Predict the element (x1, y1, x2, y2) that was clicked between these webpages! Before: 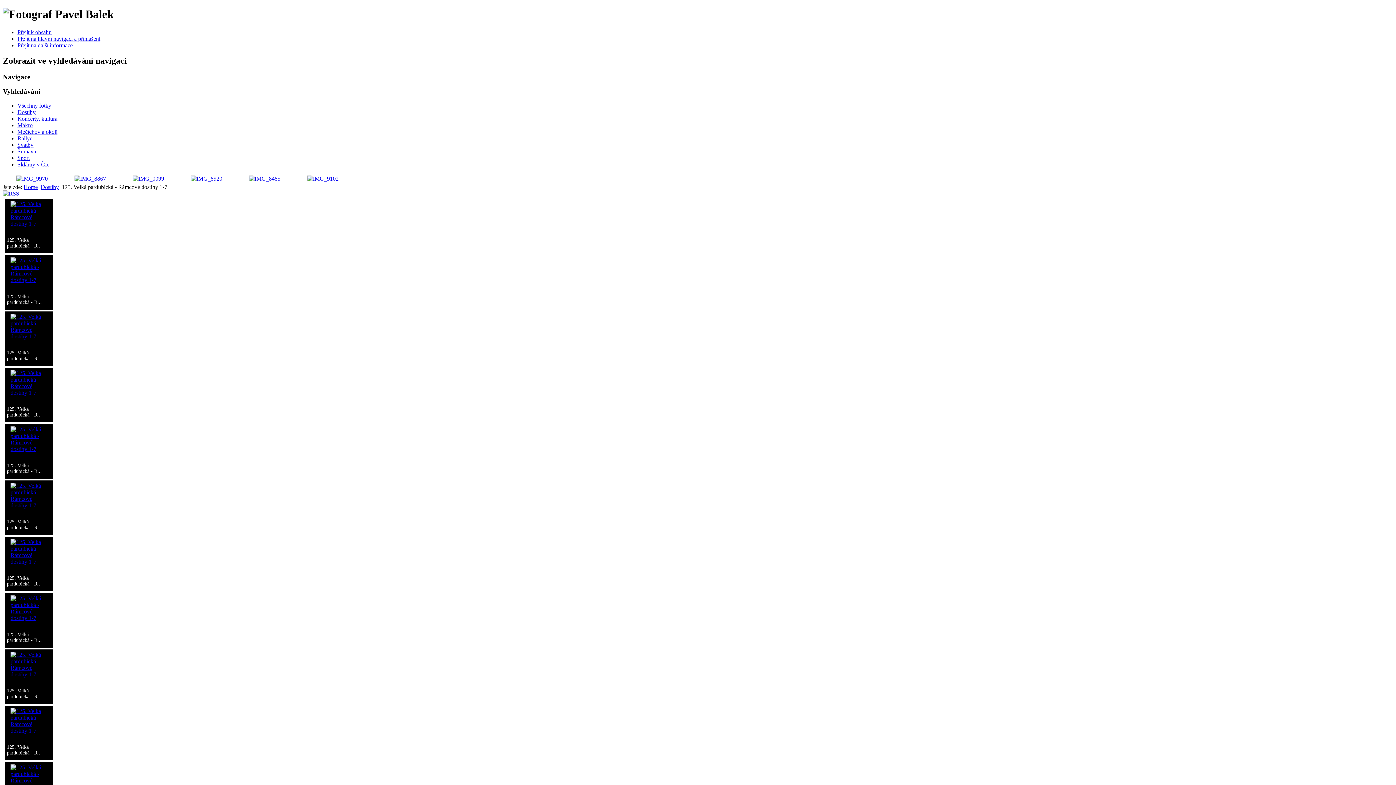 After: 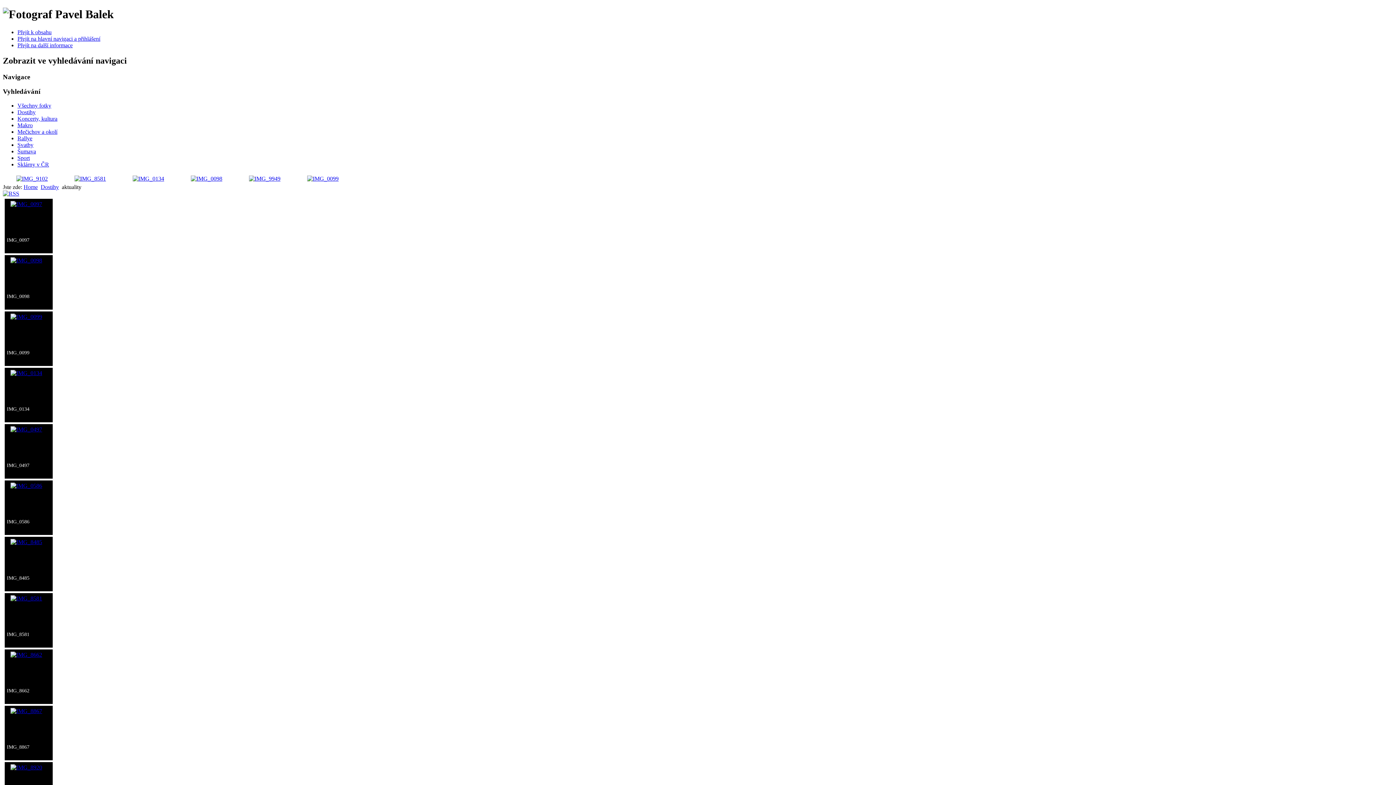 Action: bbox: (132, 175, 164, 181)